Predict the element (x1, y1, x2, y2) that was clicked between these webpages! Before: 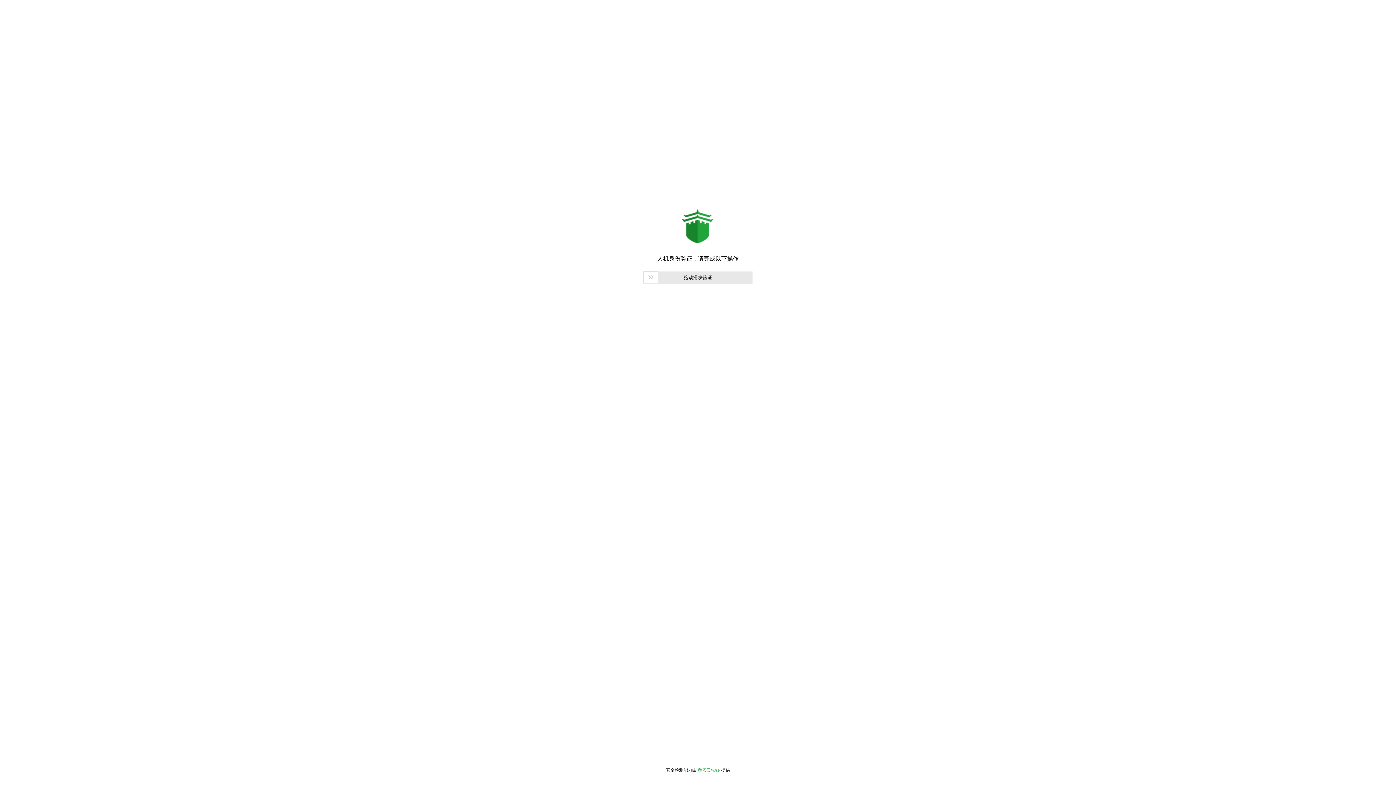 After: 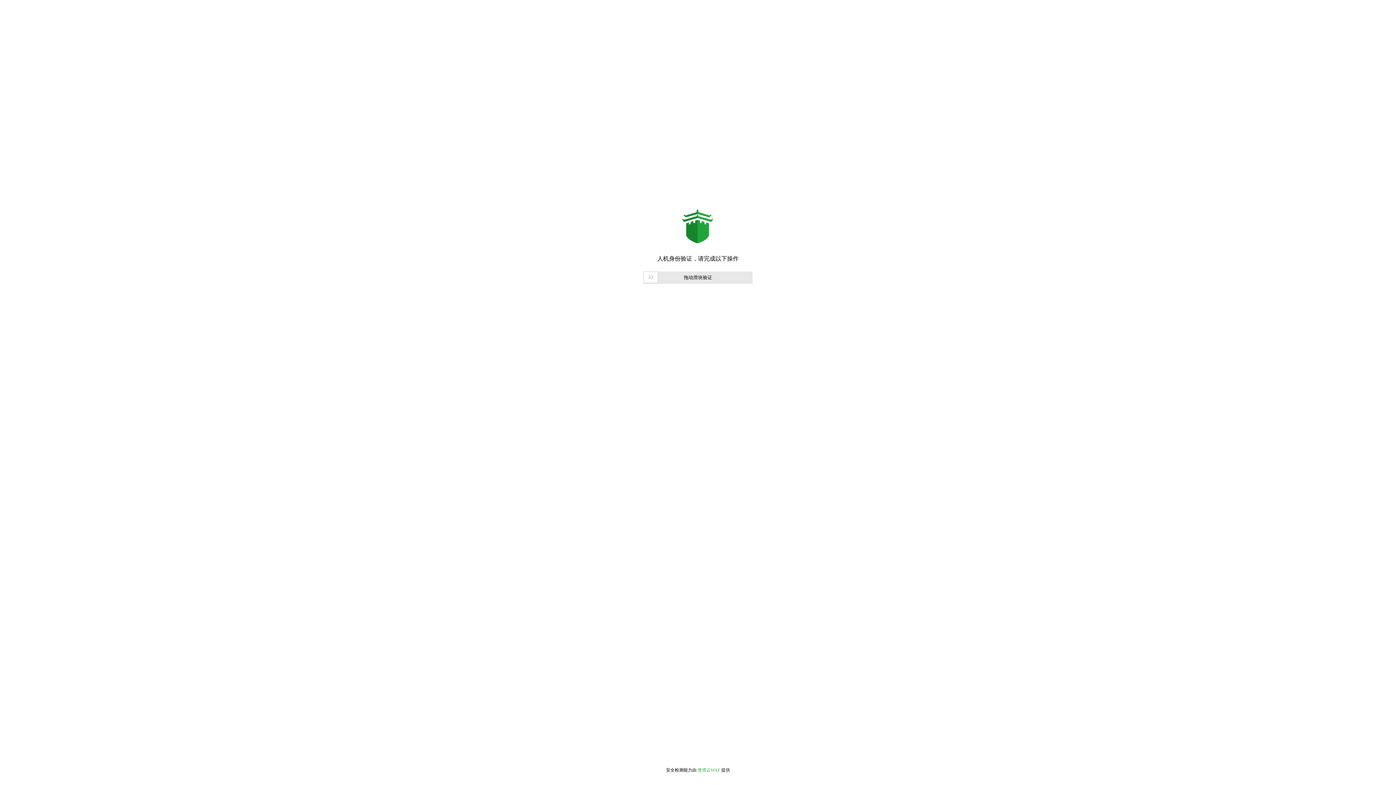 Action: label: 堡塔云WAF bbox: (697, 768, 720, 773)